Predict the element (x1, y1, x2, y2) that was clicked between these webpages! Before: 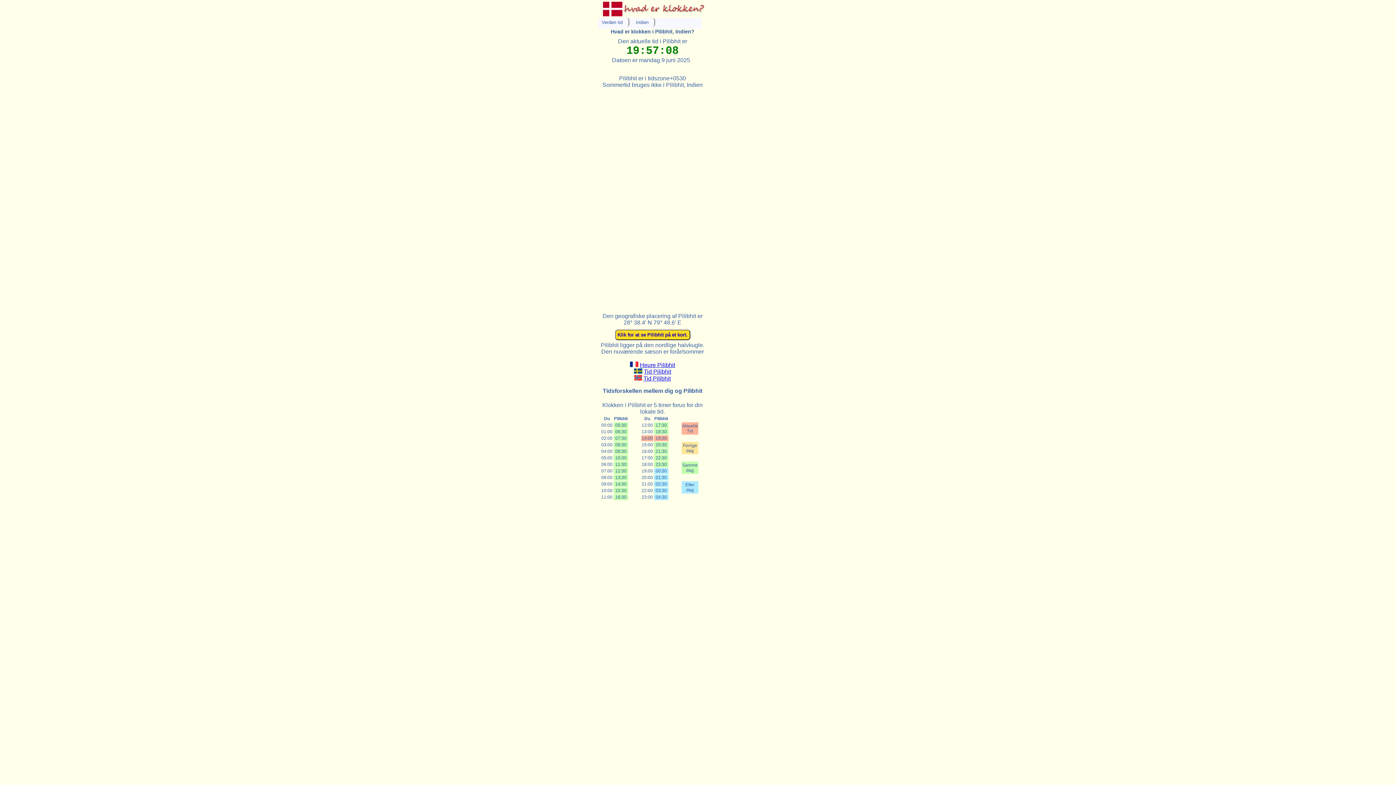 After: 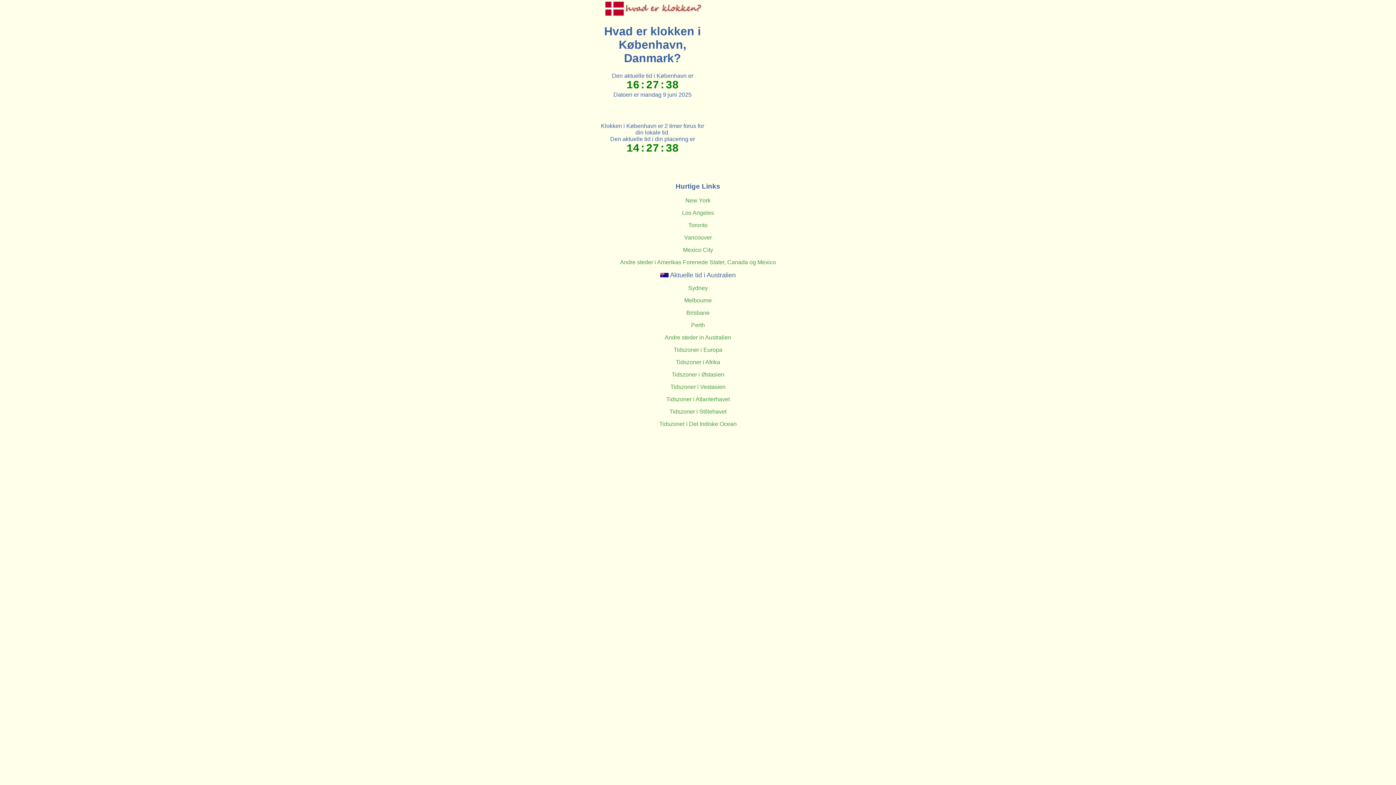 Action: bbox: (598, 17, 629, 26) label: Verden tid